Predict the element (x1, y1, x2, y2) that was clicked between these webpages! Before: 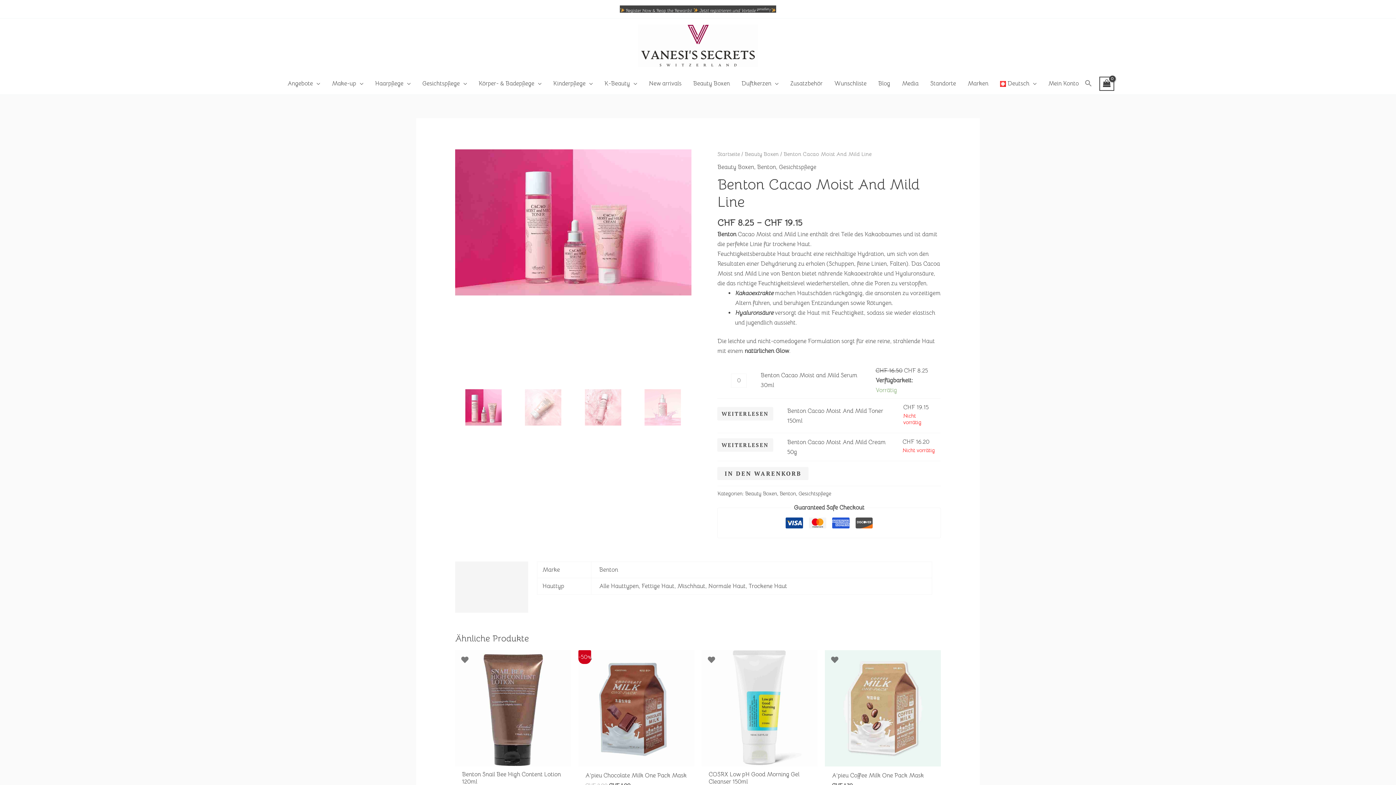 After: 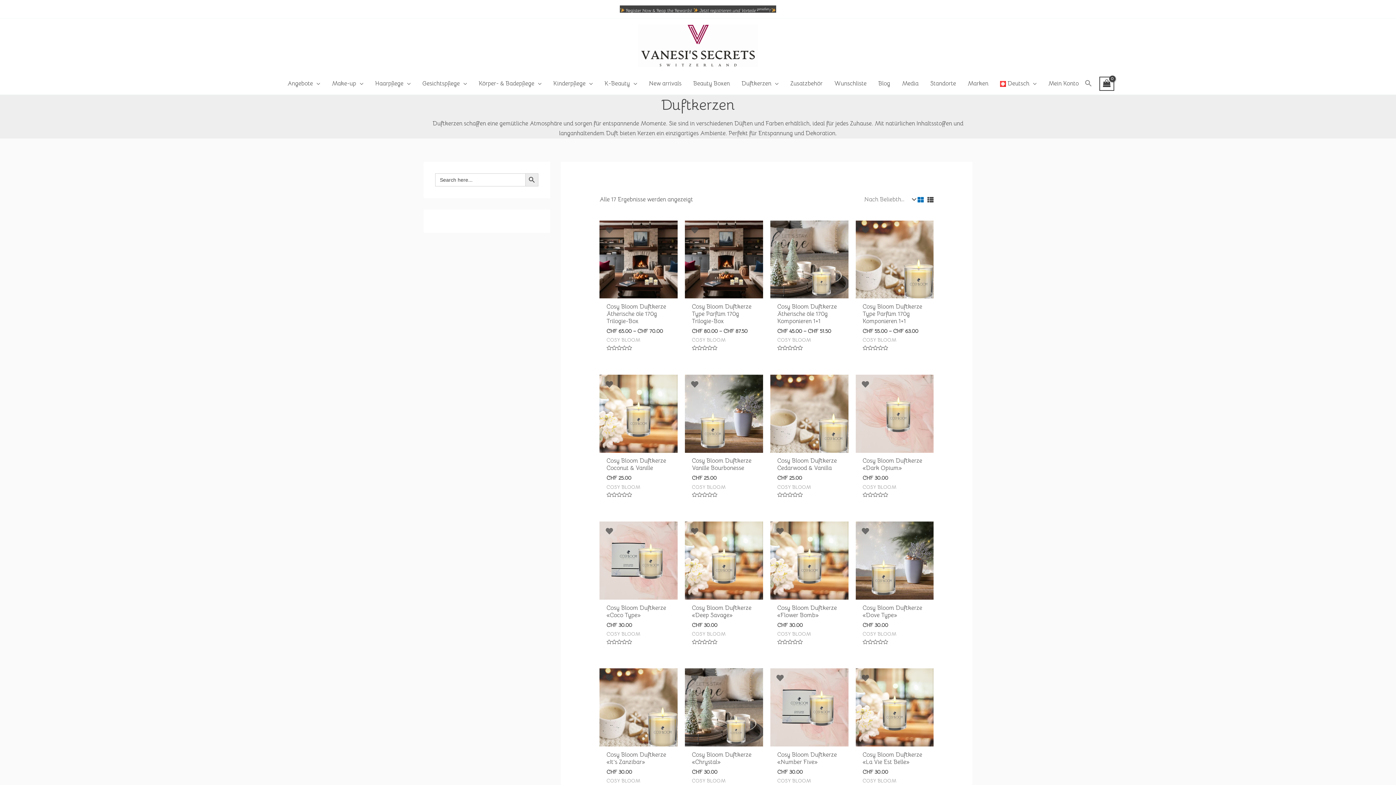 Action: bbox: (735, 72, 784, 94) label: Duftkerzen